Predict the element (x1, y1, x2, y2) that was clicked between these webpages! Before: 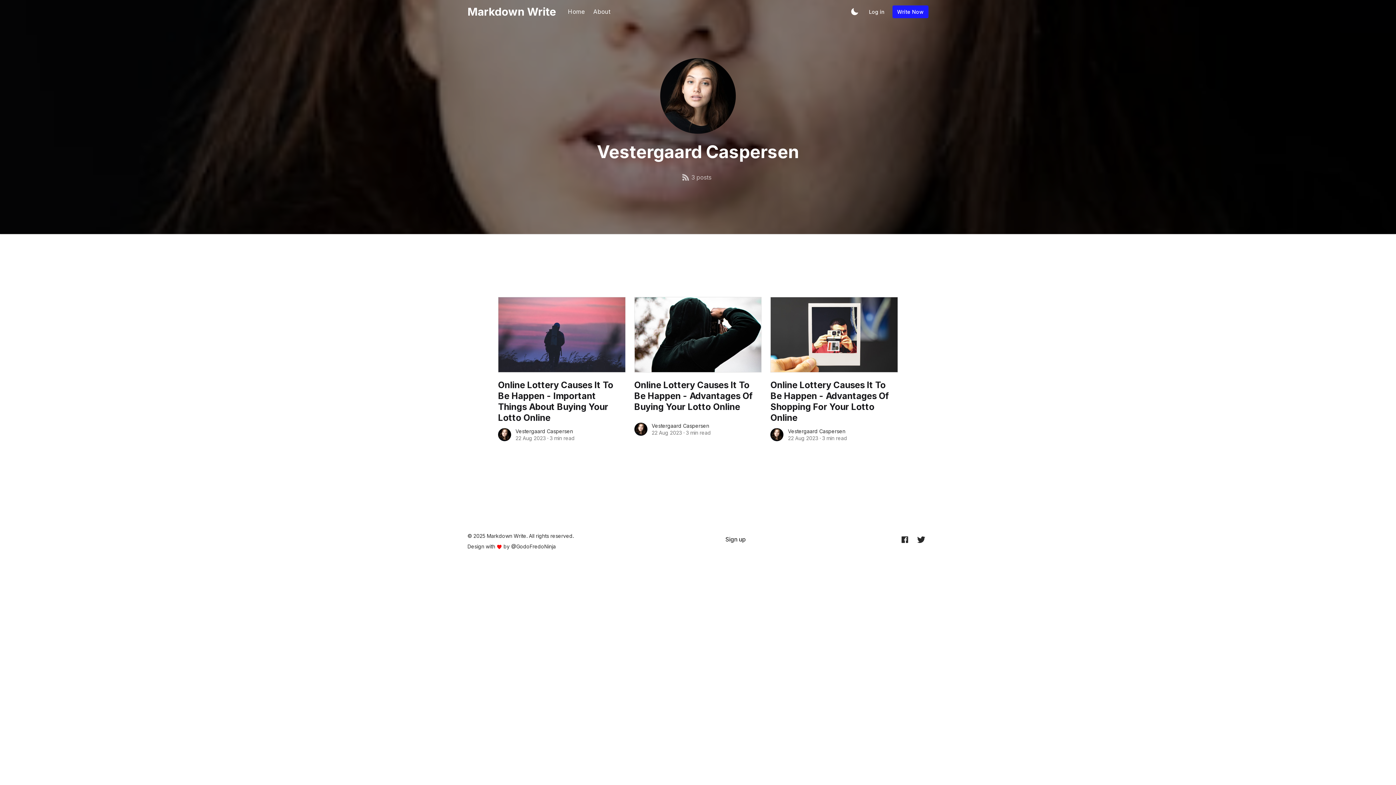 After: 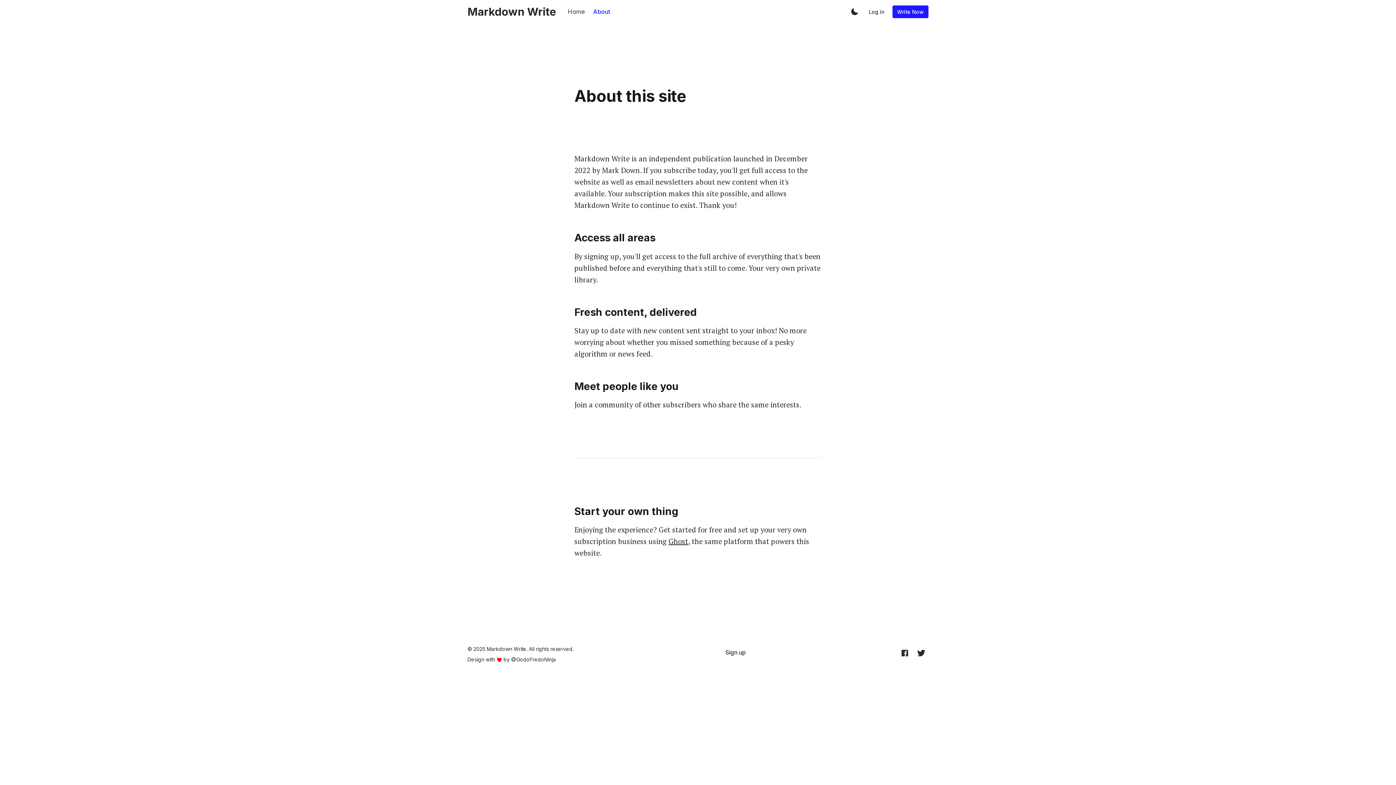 Action: label: About bbox: (589, 0, 614, 23)